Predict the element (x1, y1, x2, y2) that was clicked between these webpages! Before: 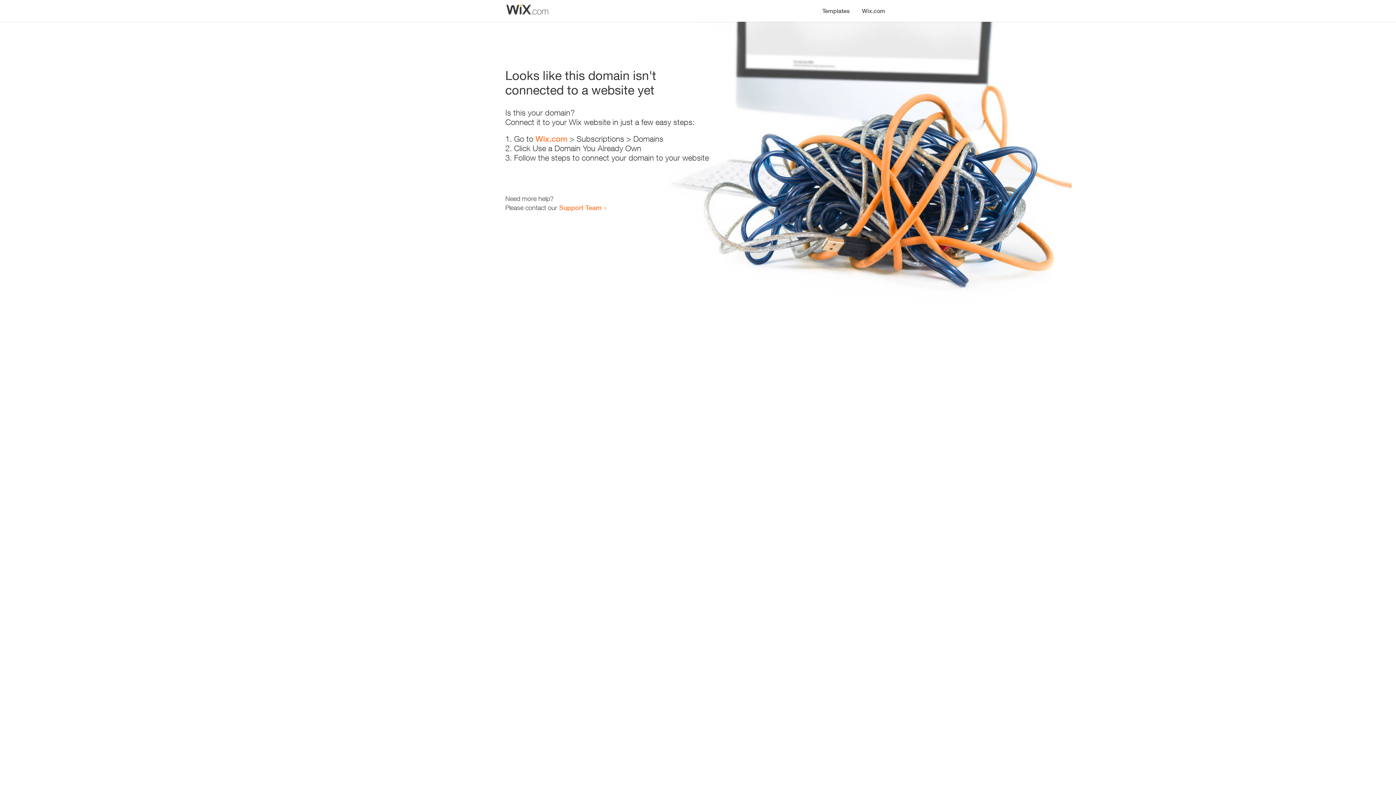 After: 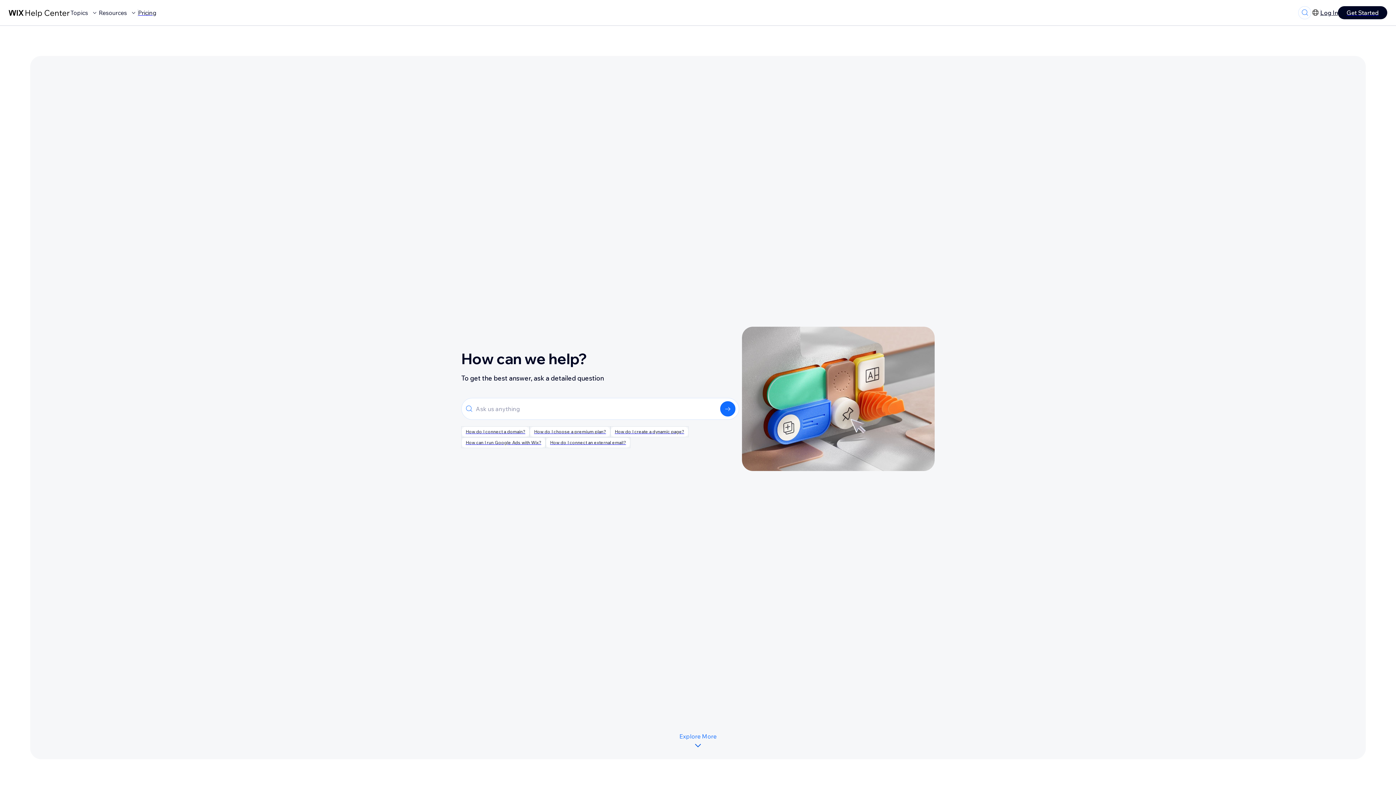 Action: bbox: (559, 203, 601, 211) label: Support Team